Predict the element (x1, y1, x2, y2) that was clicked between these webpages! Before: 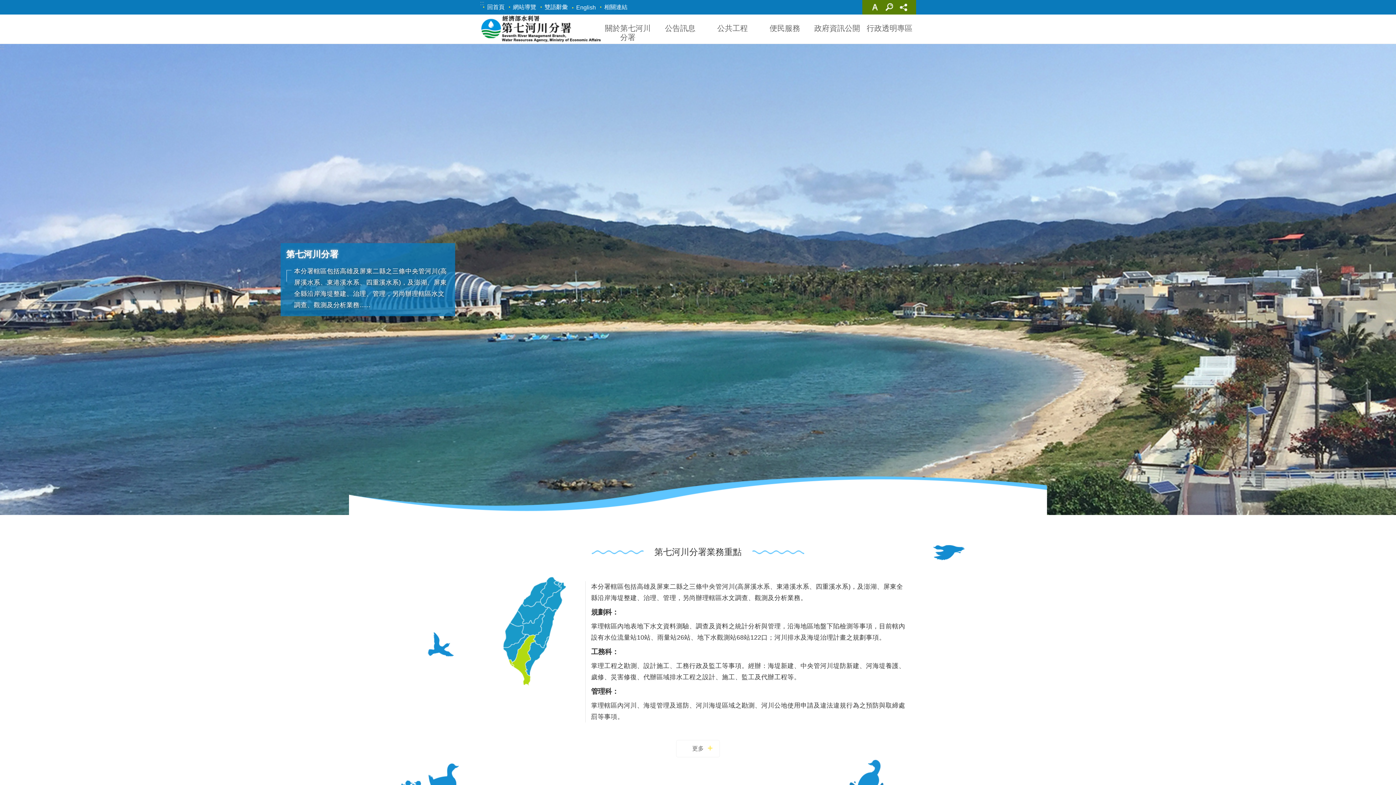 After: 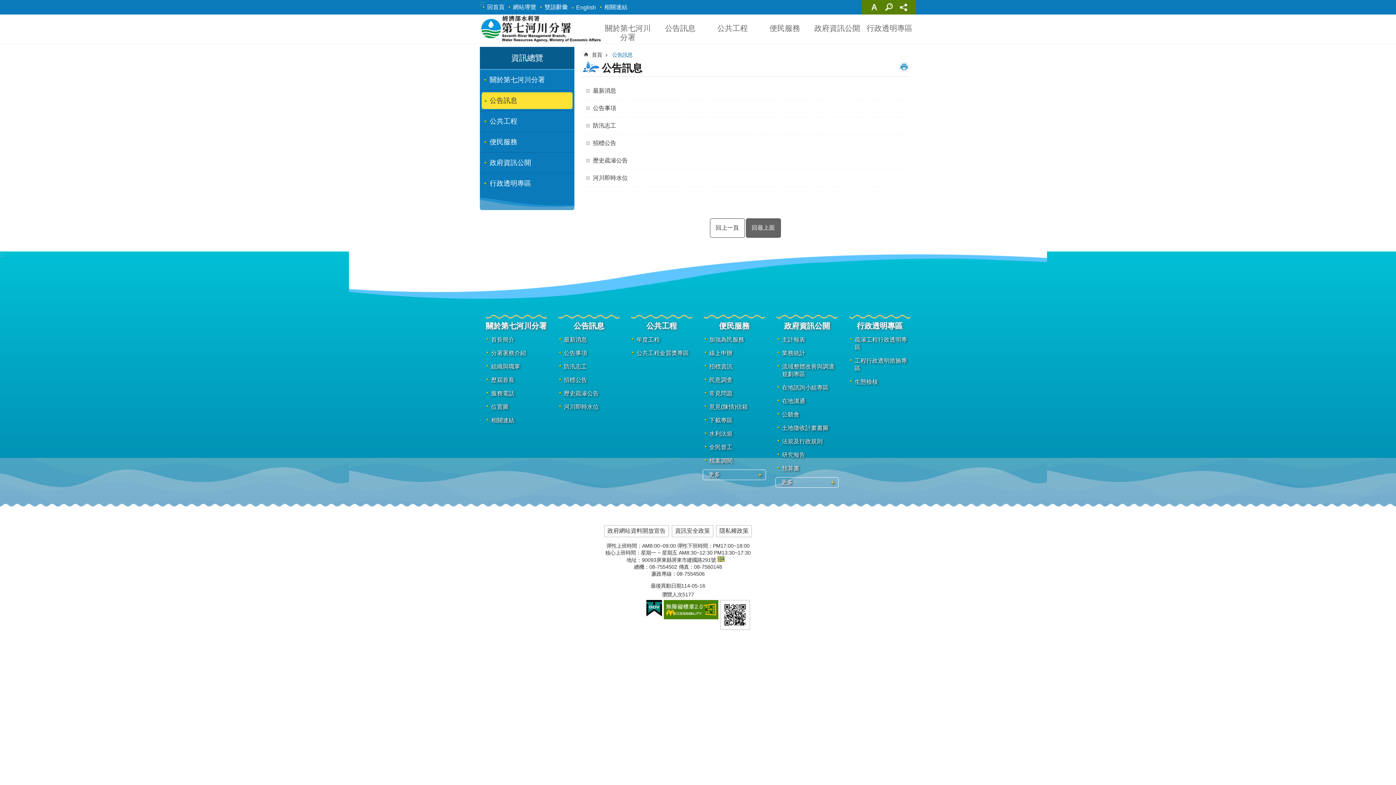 Action: bbox: (654, 21, 706, 34) label: 公告訊息